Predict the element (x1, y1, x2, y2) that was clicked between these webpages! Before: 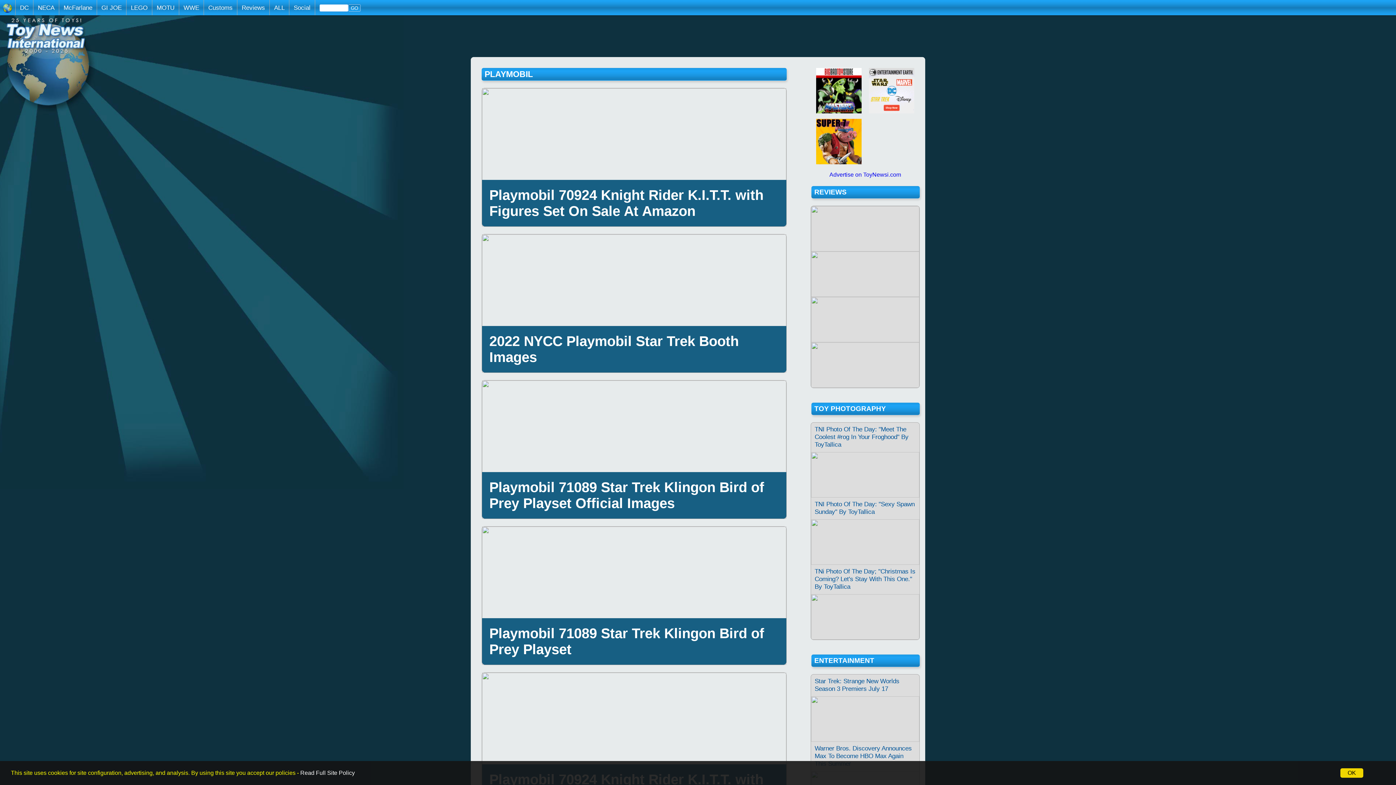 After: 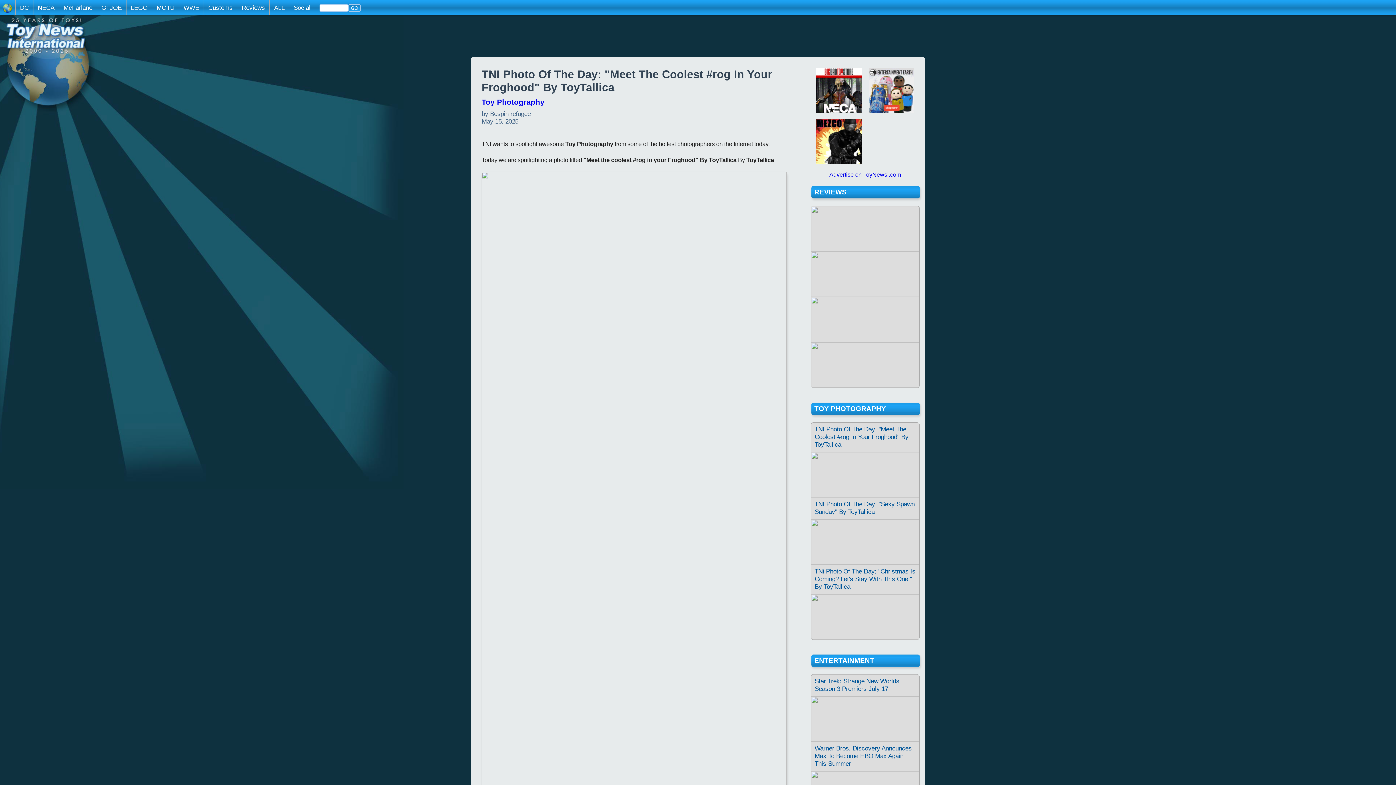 Action: bbox: (814, 425, 908, 448) label: TNI Photo Of The Day: "Meet The Coolest #rog In Your Froghood" By ToyTallica